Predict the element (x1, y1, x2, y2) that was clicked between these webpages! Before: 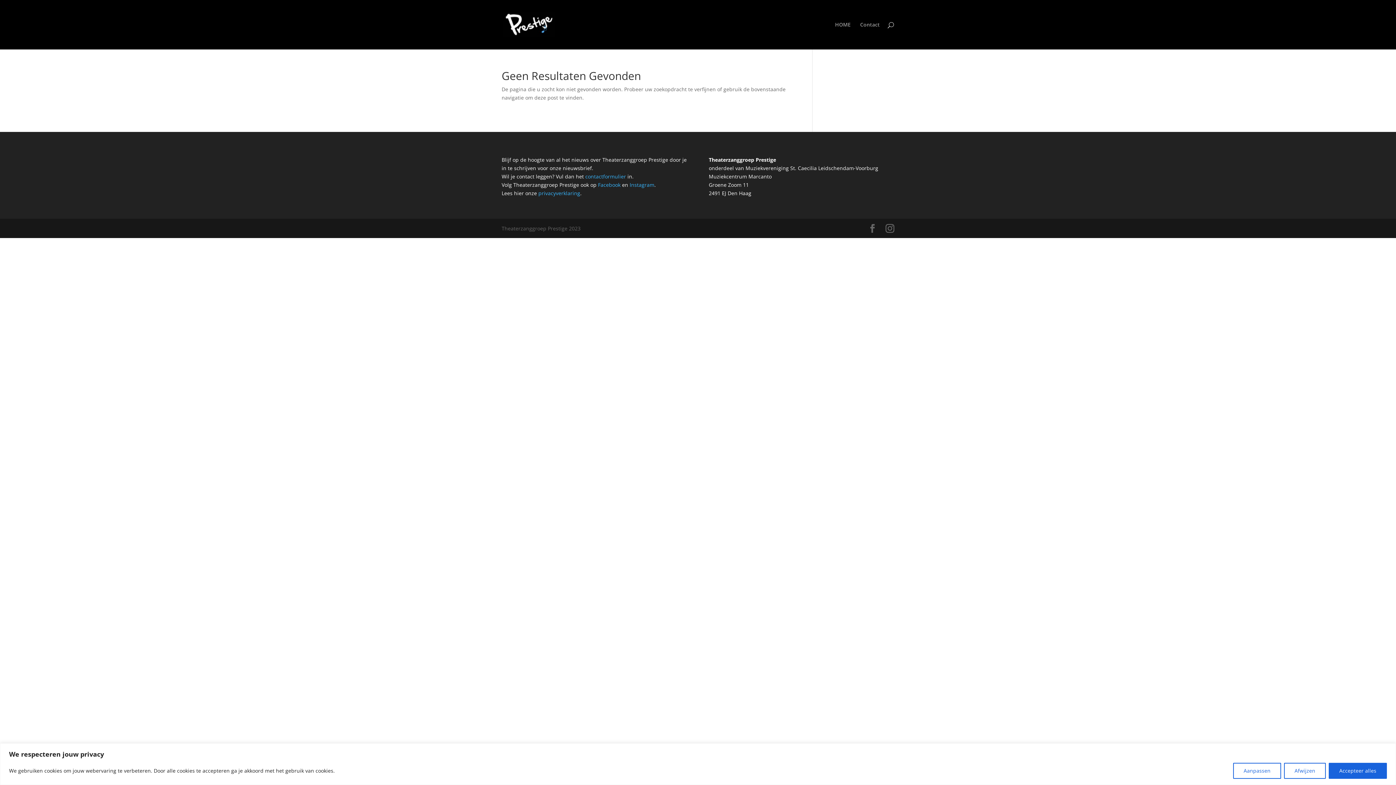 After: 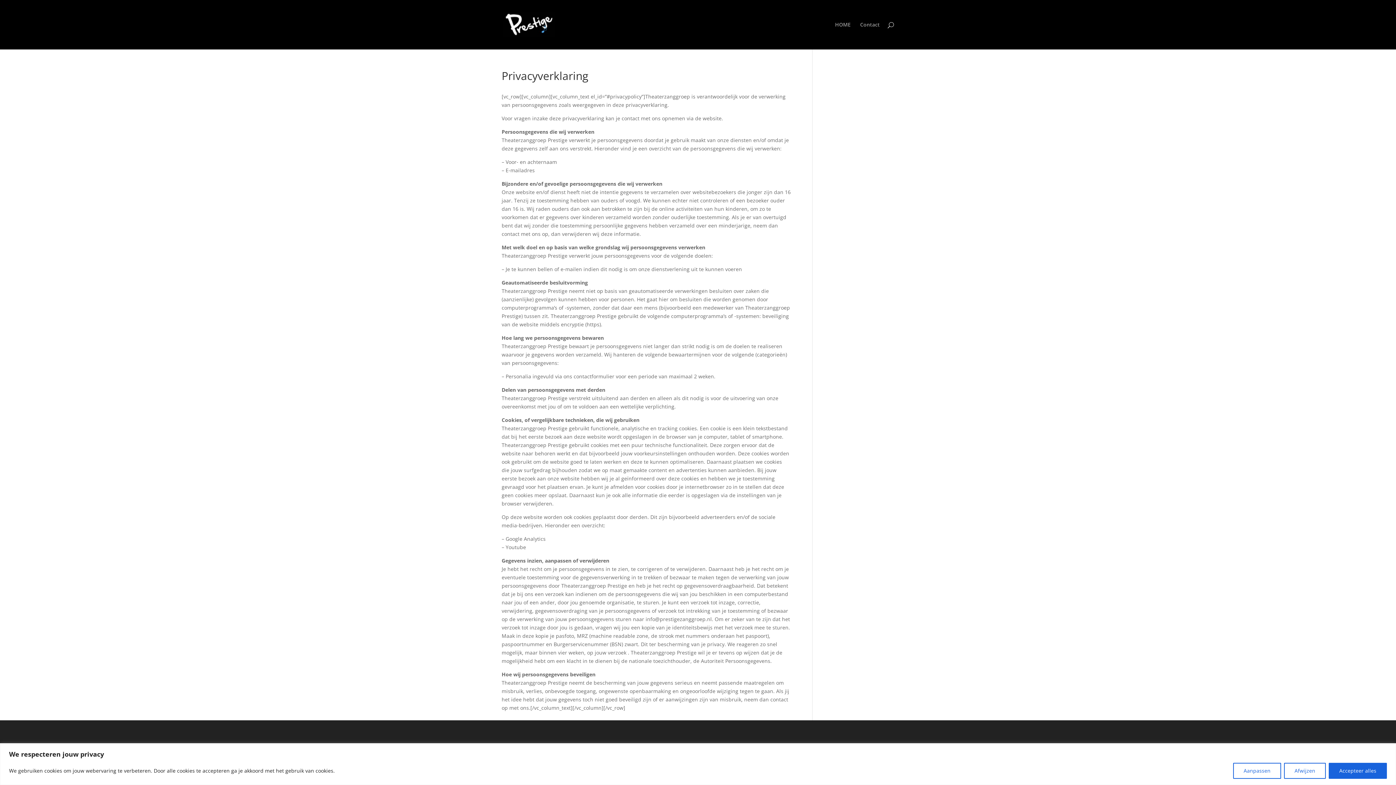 Action: label: privacyverklaring bbox: (538, 189, 580, 196)